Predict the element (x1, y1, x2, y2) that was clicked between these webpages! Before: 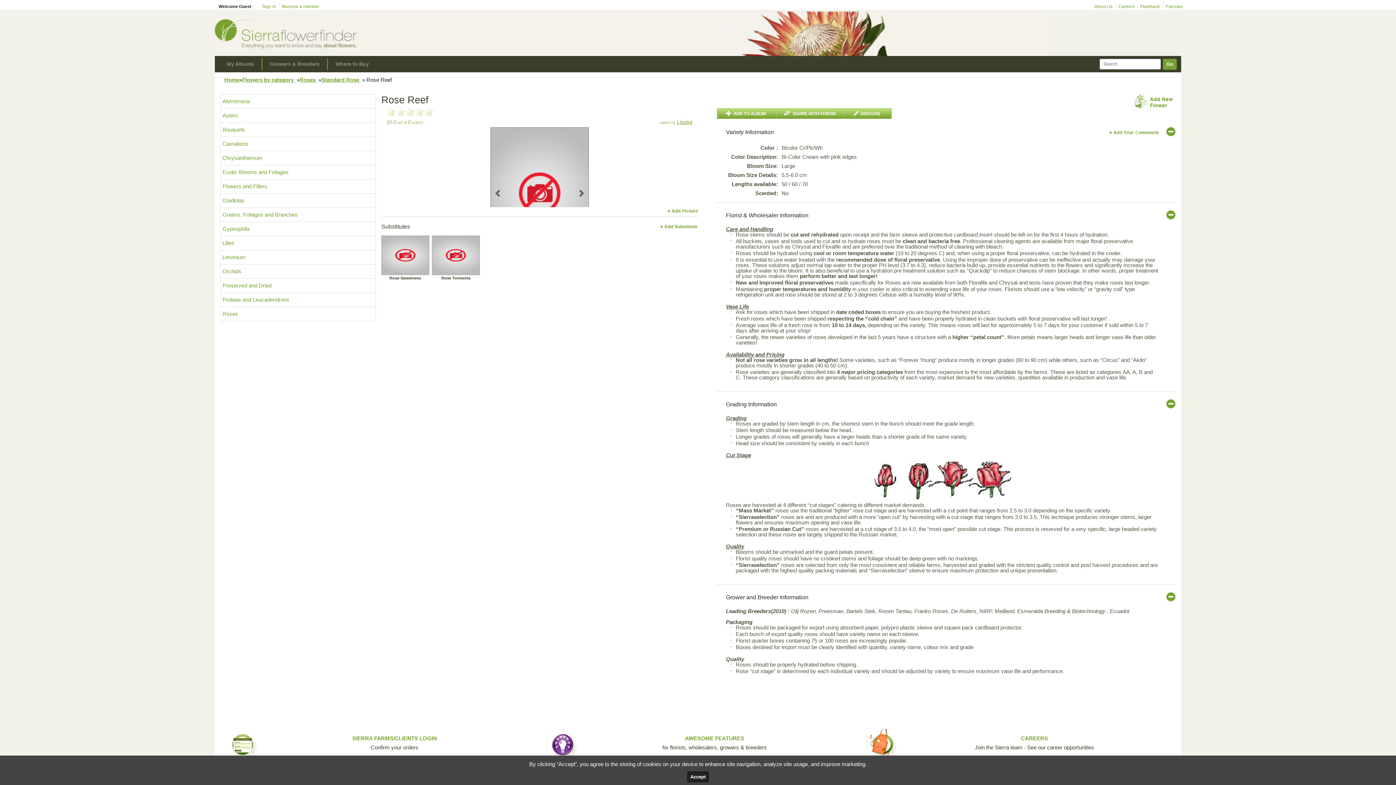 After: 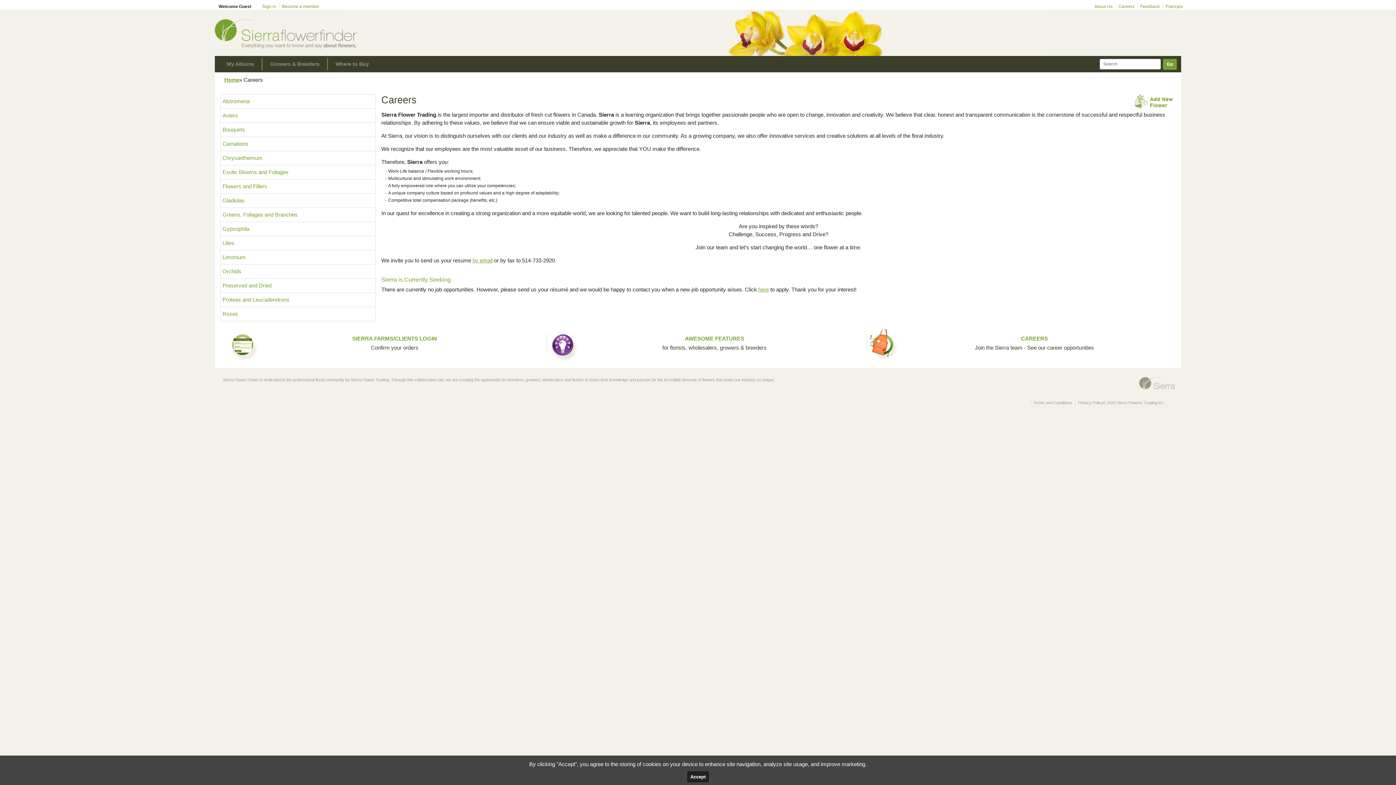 Action: label: CAREERS
Join the Sierra team - See our career opportunities bbox: (866, 726, 1176, 752)